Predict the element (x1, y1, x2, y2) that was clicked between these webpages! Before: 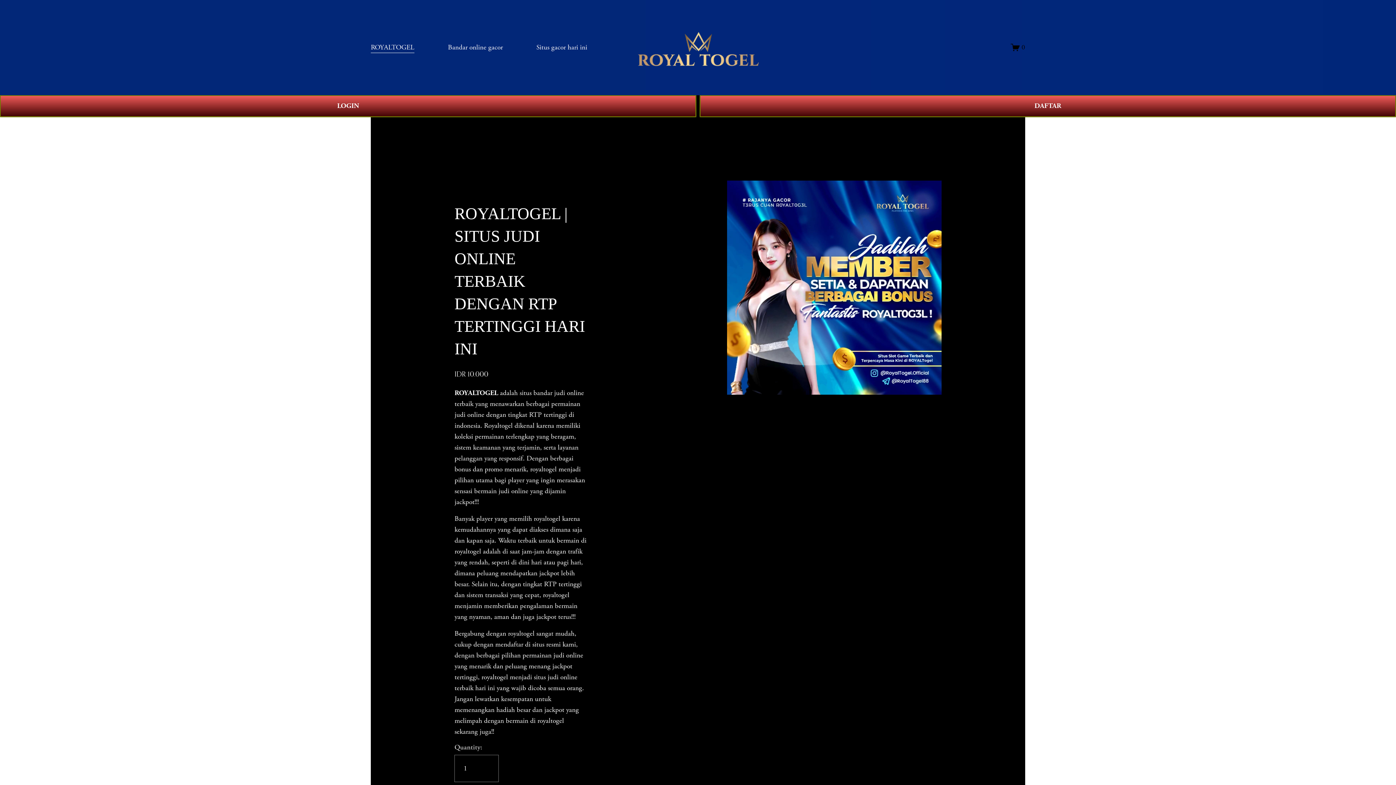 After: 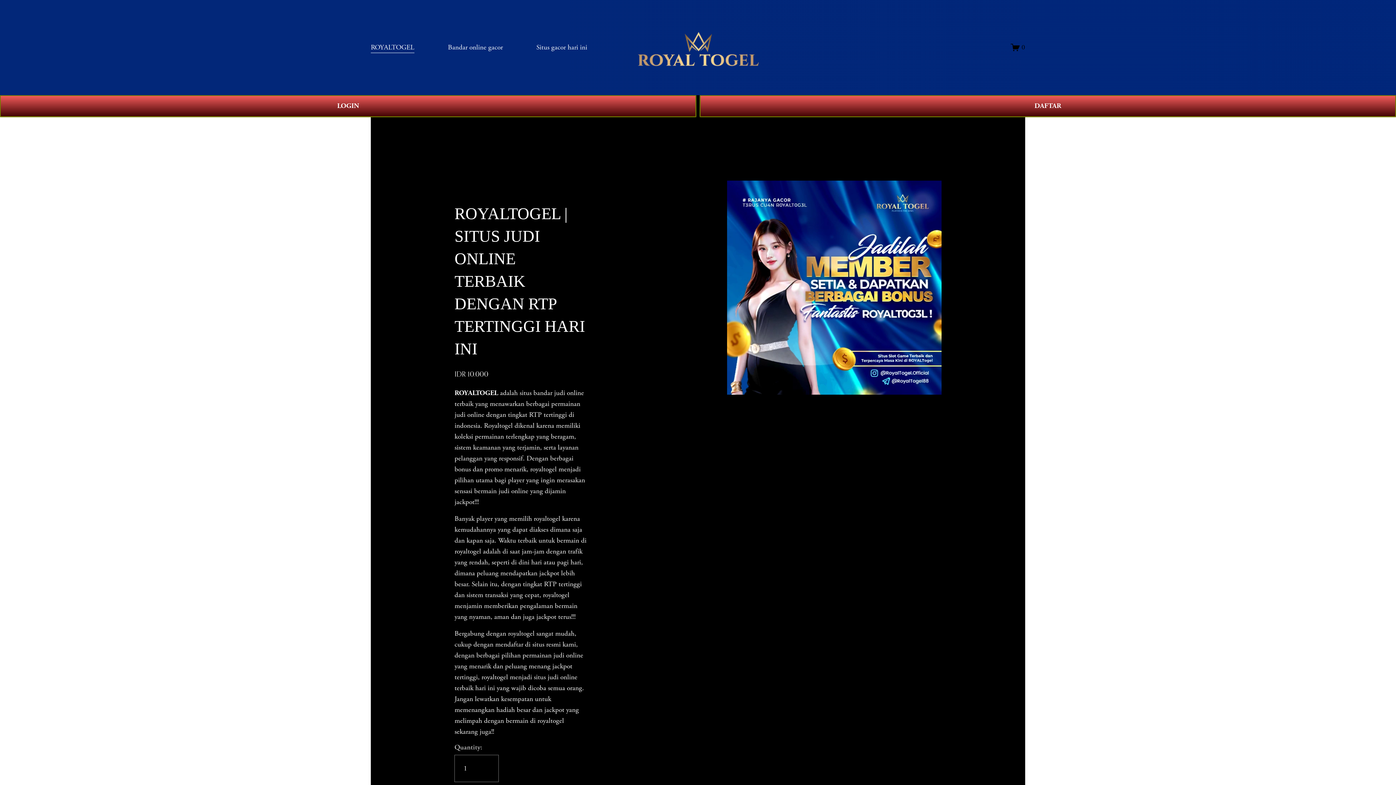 Action: bbox: (636, 27, 760, 67)